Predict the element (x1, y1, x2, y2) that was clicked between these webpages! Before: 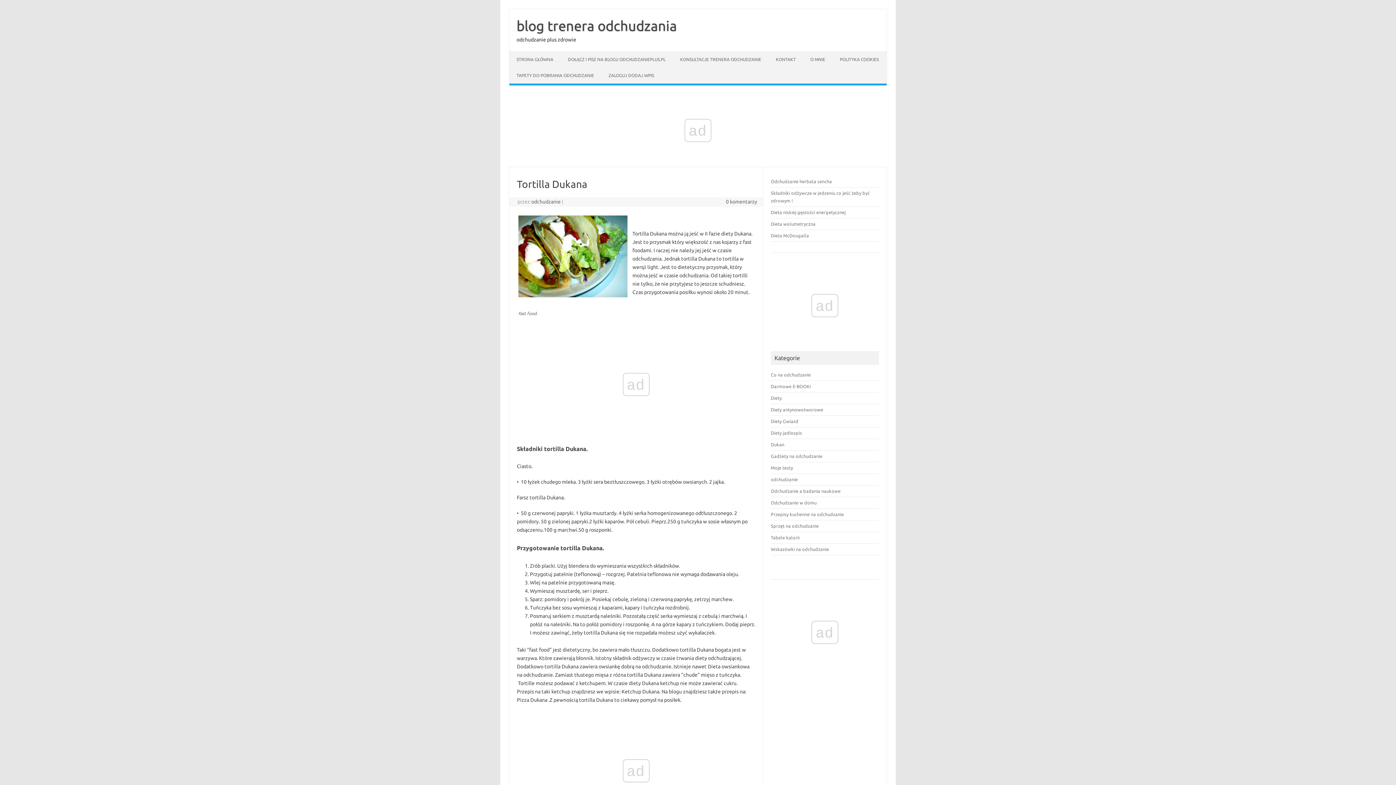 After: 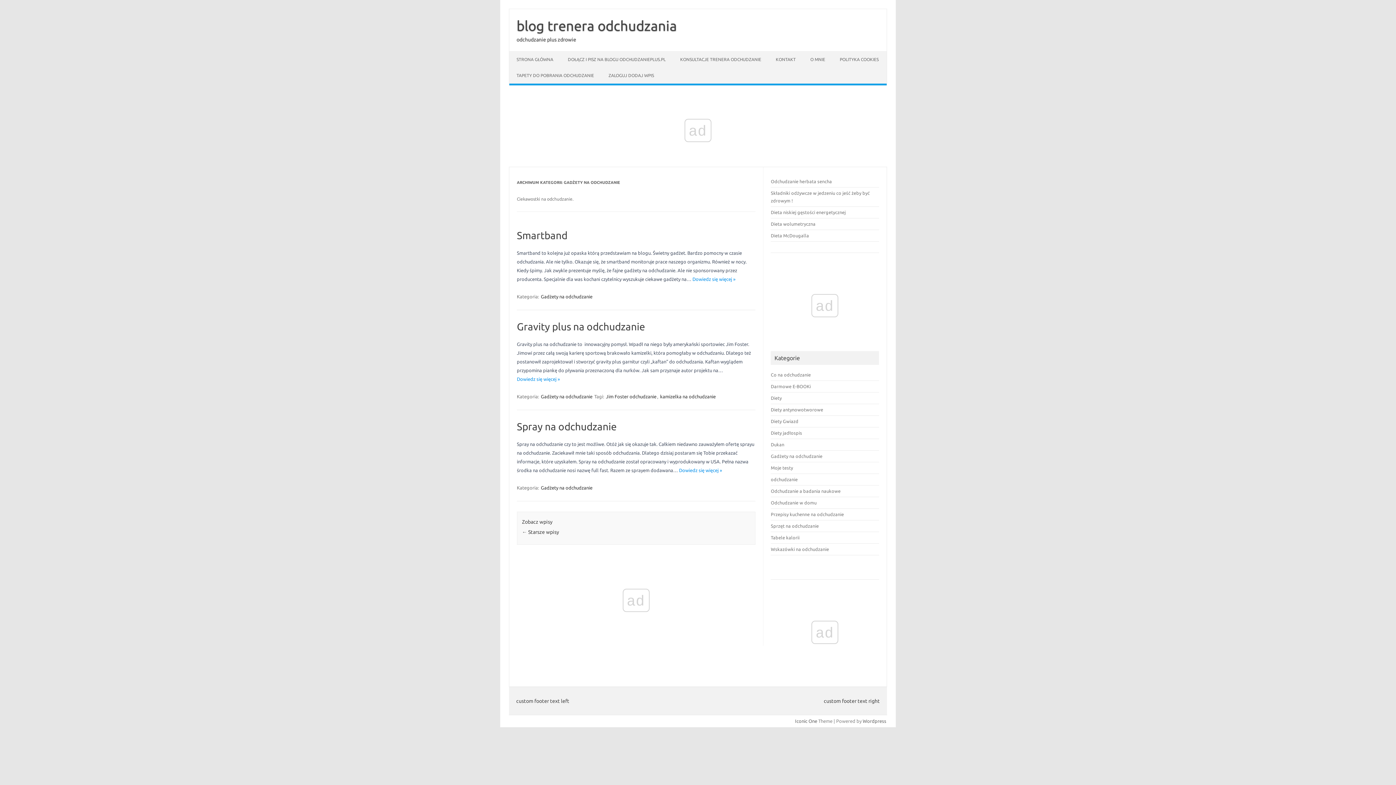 Action: label: Gadżety na odchudzanie bbox: (771, 453, 822, 458)